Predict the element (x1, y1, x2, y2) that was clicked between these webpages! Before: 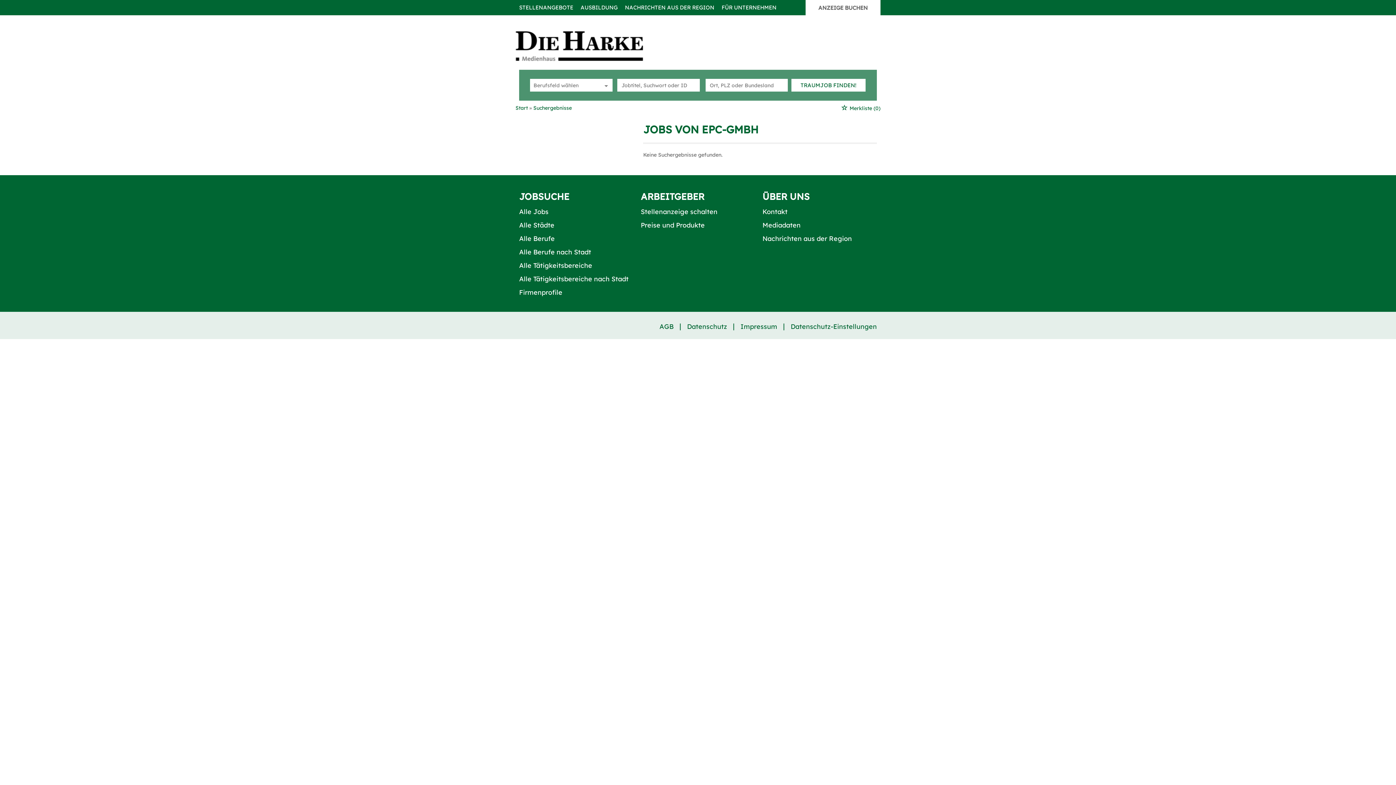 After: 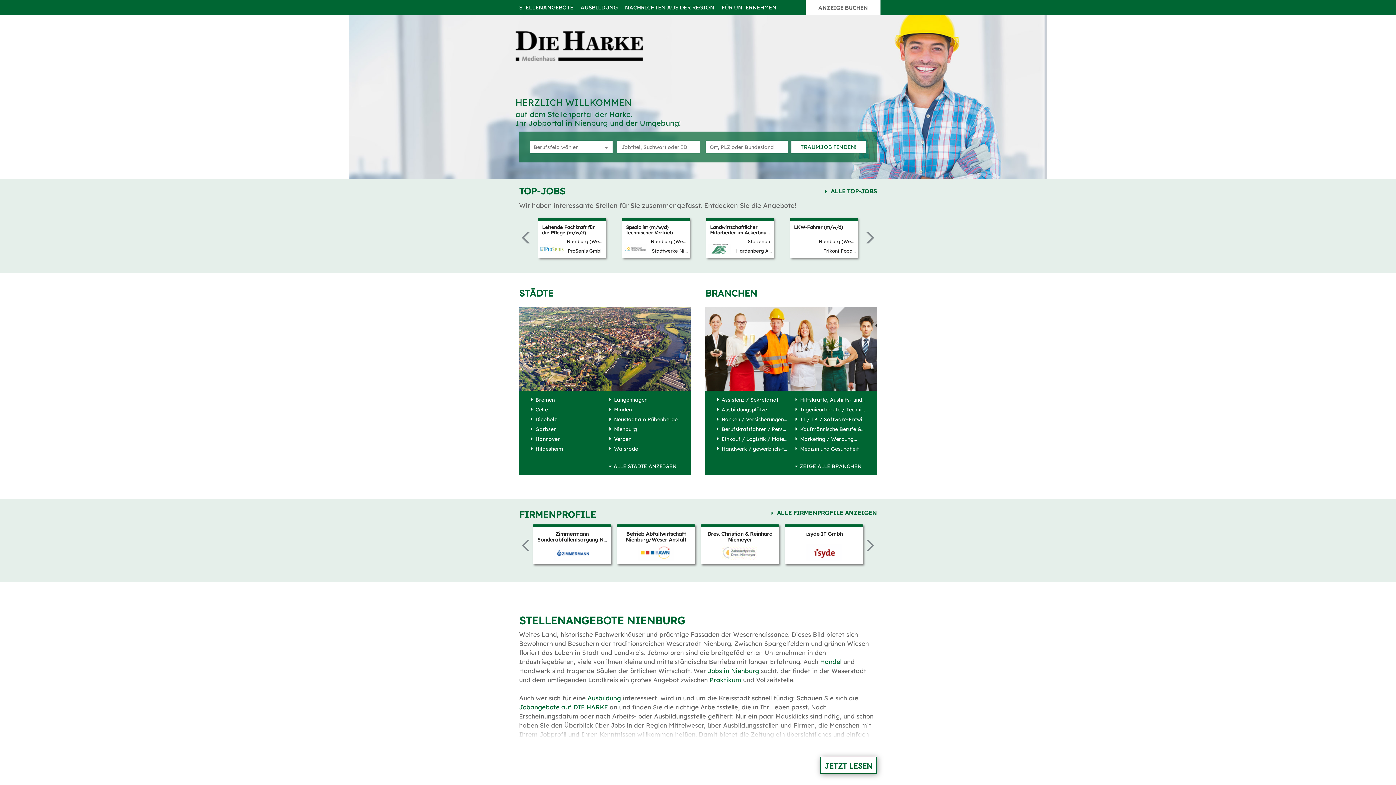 Action: bbox: (515, 42, 659, 49)